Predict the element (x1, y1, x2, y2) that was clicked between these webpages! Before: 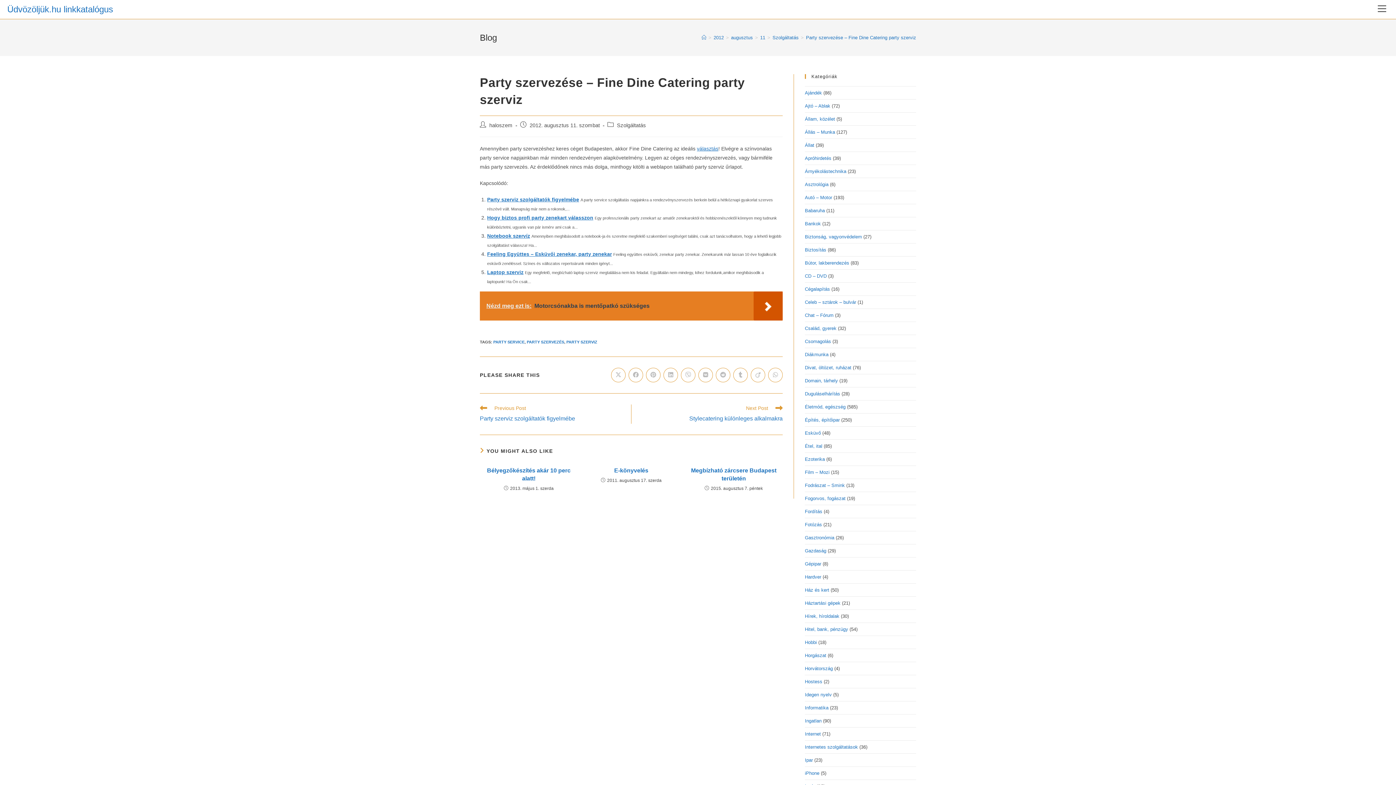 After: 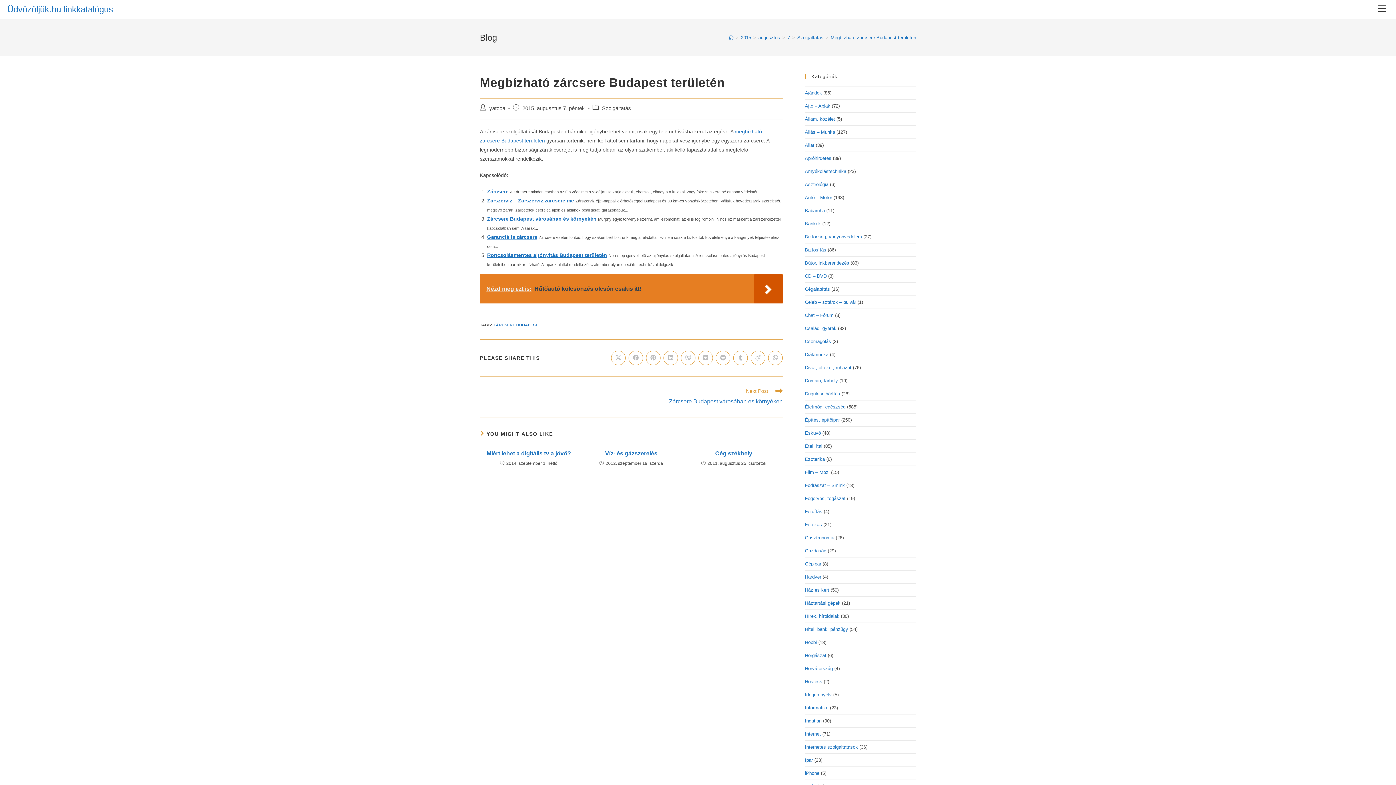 Action: bbox: (689, 466, 778, 482) label: Megbízható zárcsere Budapest területén